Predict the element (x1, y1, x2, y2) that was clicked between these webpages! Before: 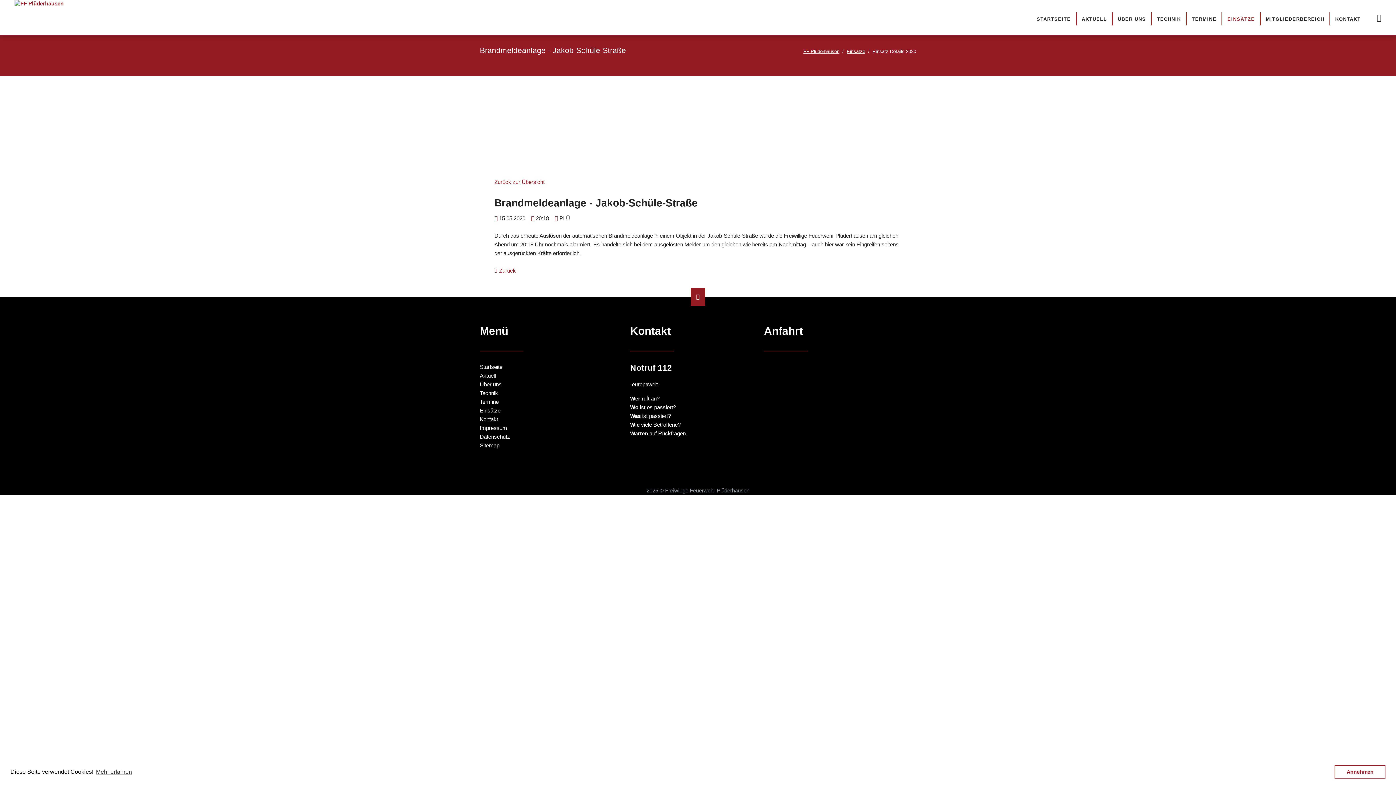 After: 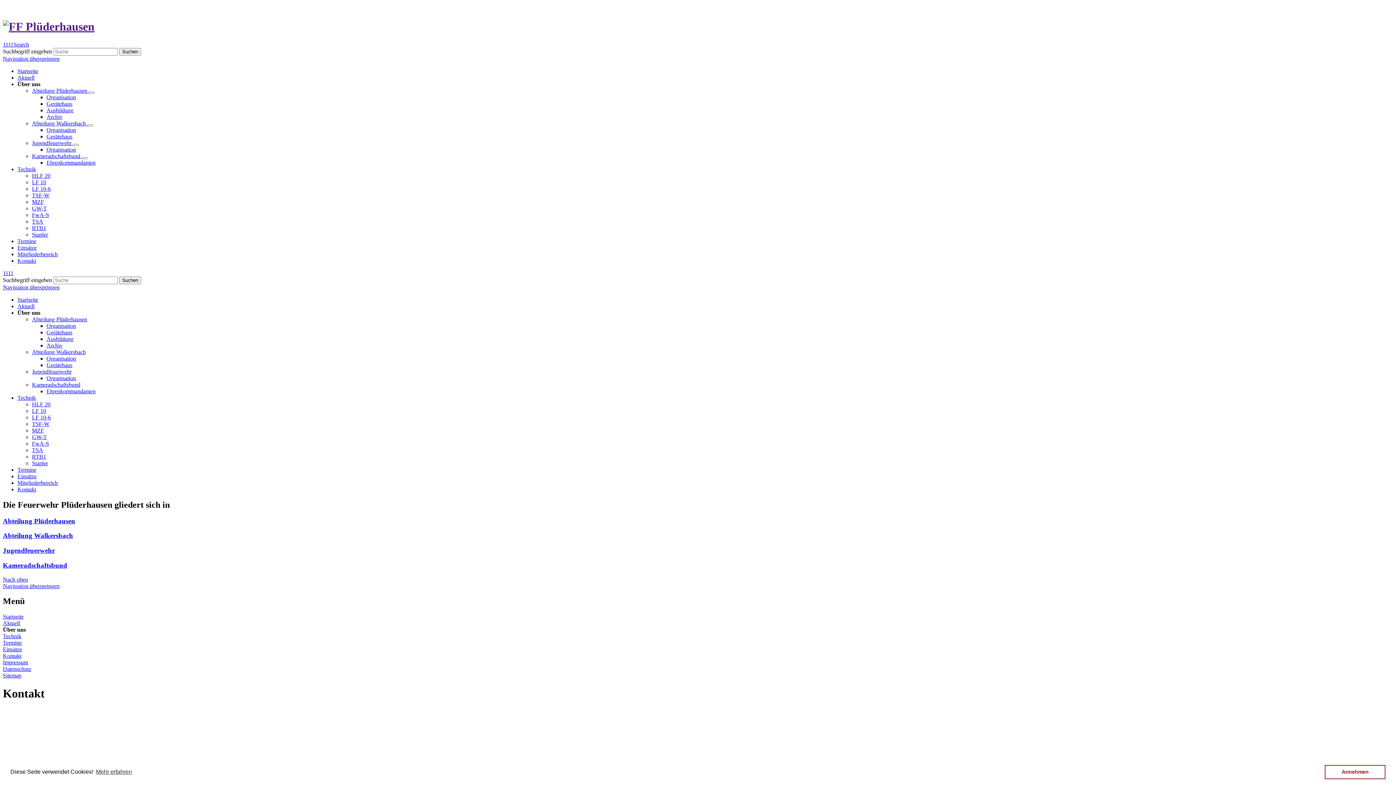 Action: label: Über uns bbox: (480, 381, 501, 387)